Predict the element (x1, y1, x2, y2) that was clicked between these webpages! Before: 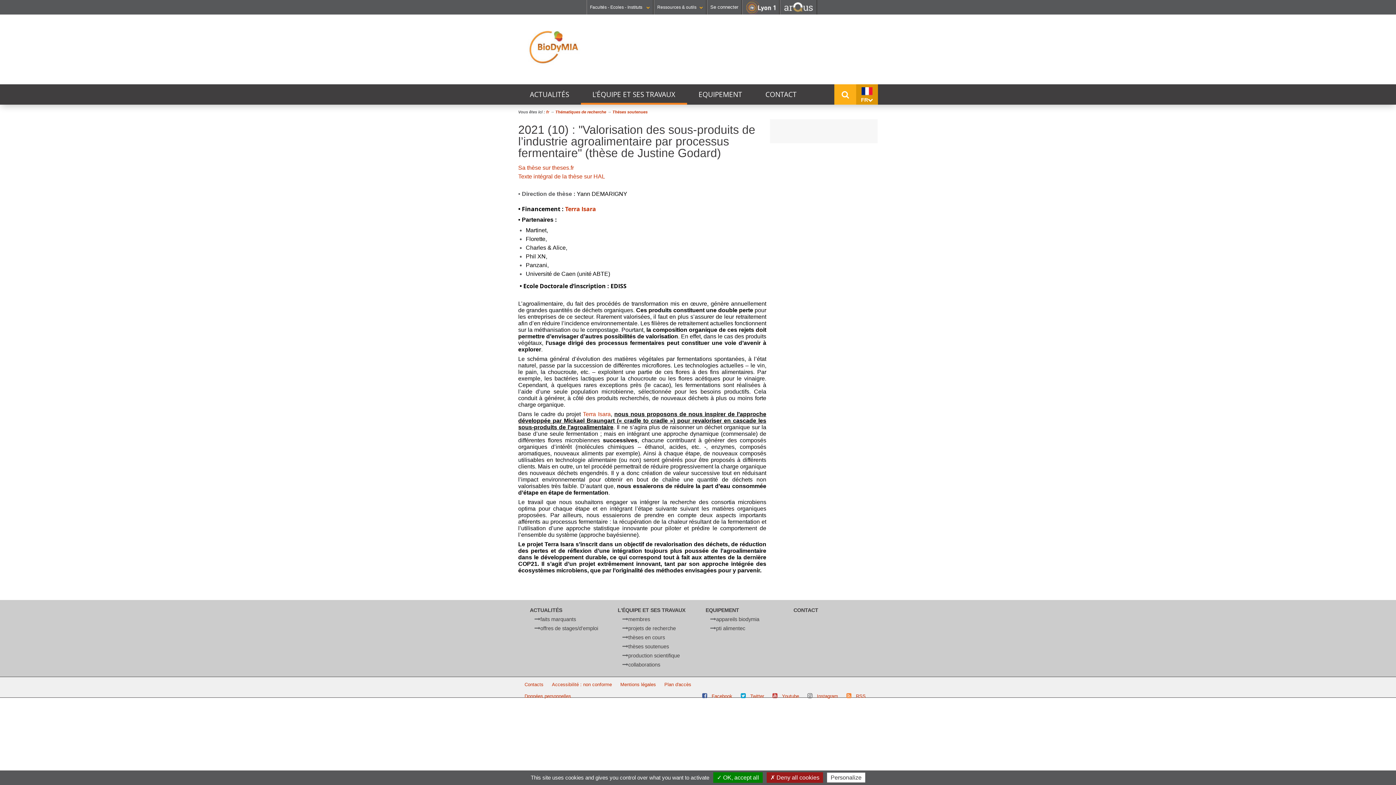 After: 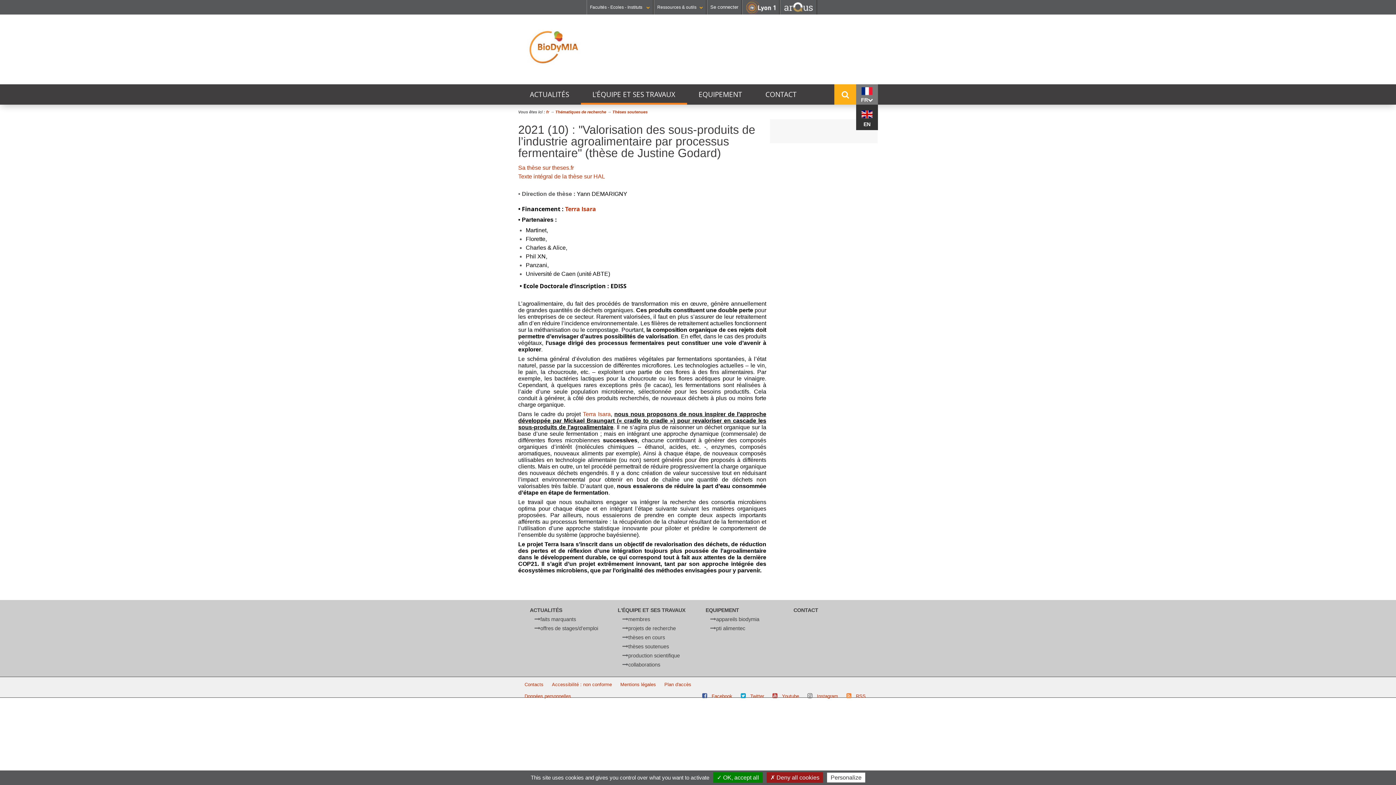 Action: bbox: (856, 84, 878, 104) label: FR